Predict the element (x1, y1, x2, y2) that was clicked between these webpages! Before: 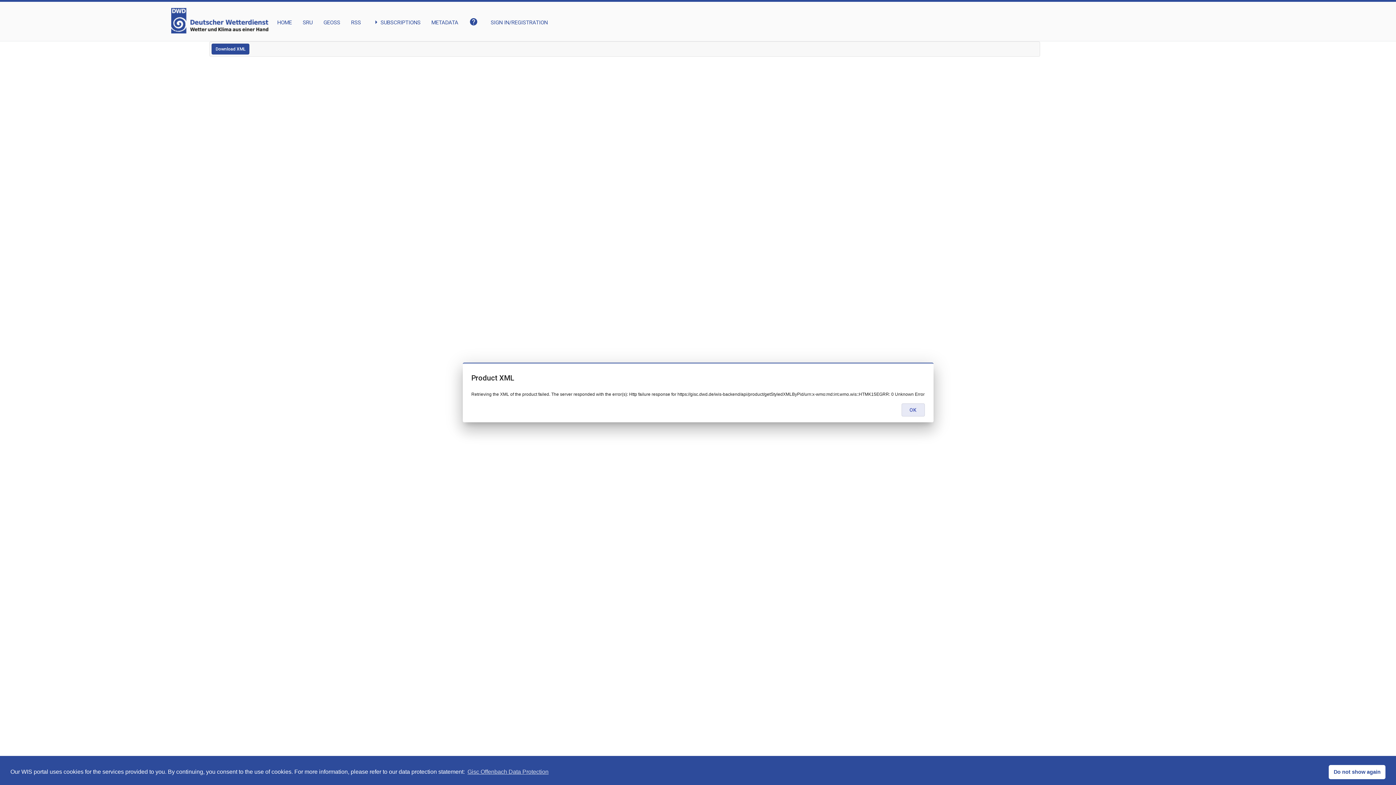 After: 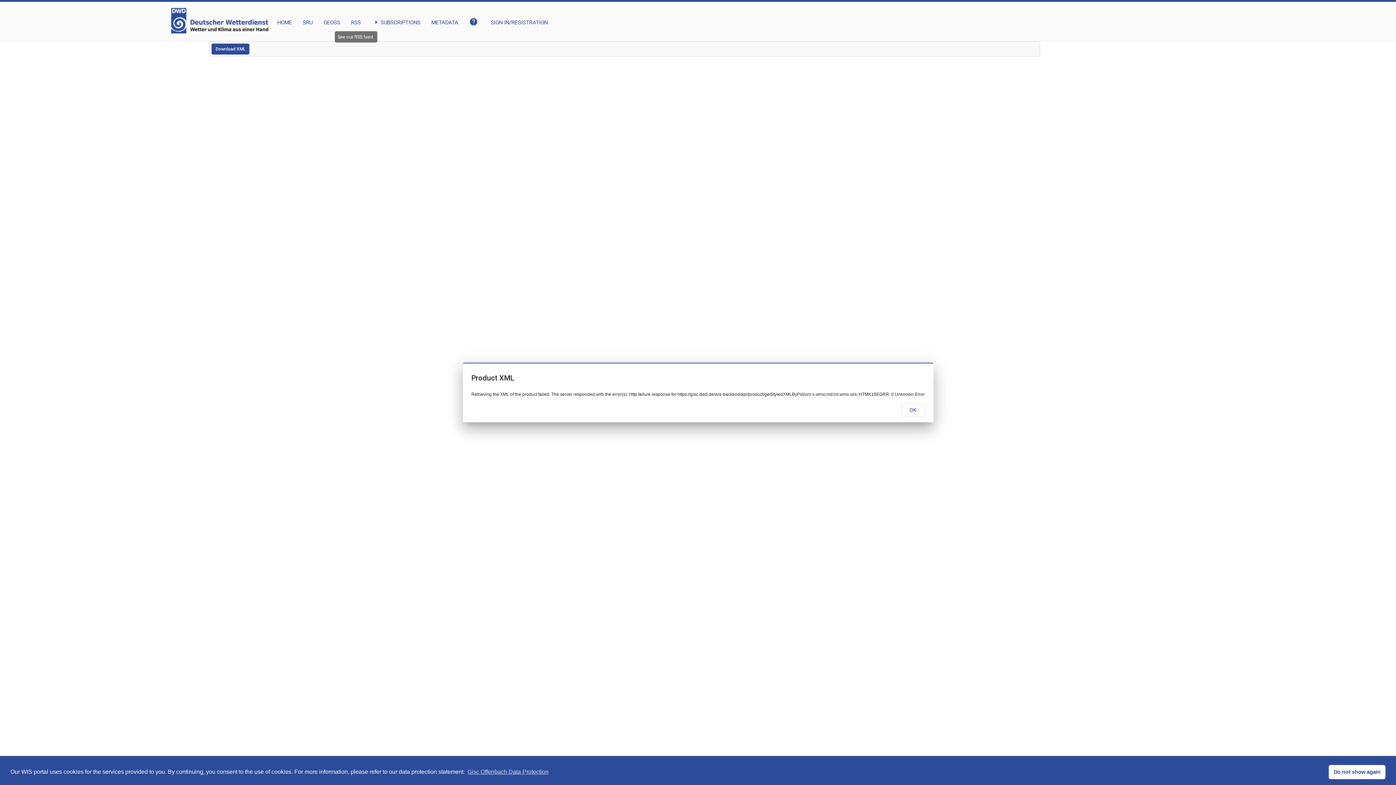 Action: label: RSS bbox: (351, 8, 361, 26)